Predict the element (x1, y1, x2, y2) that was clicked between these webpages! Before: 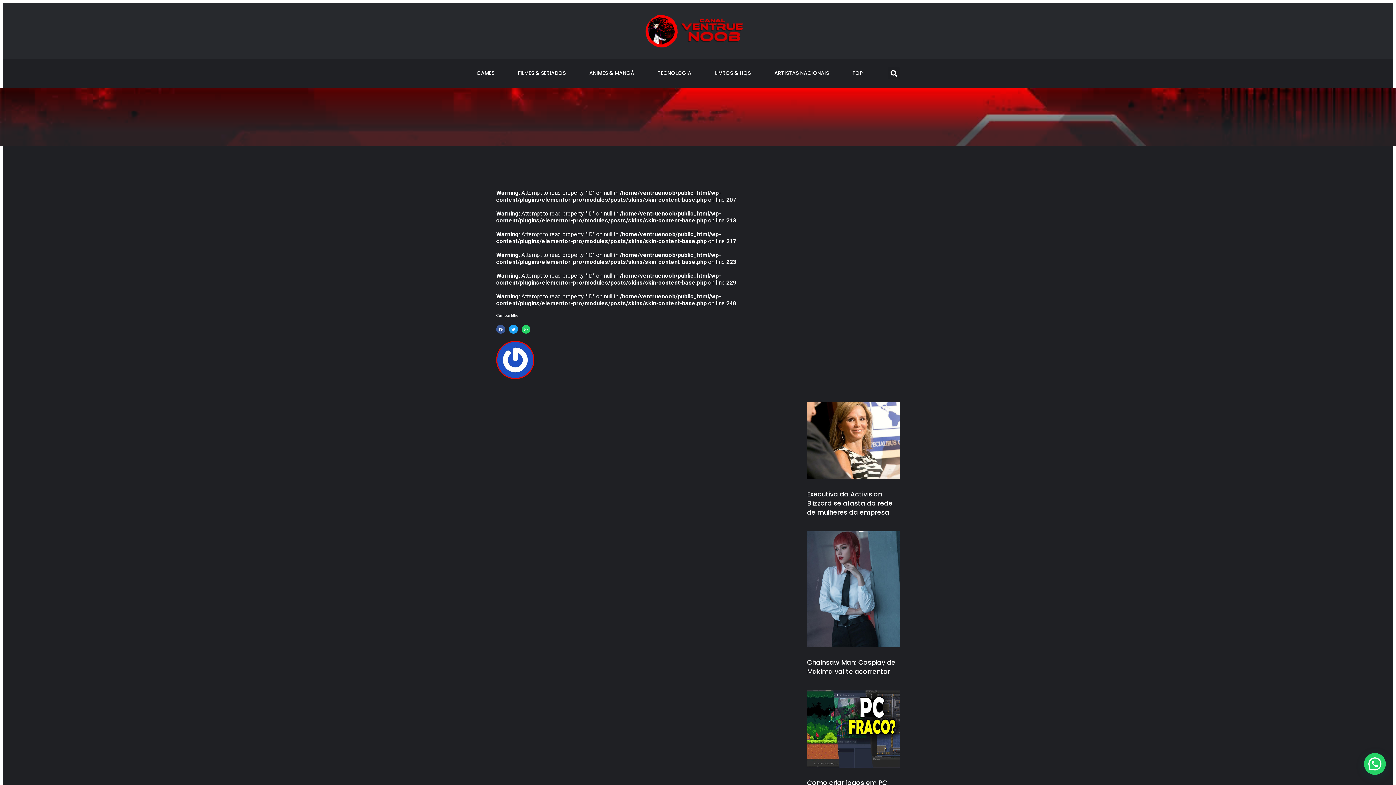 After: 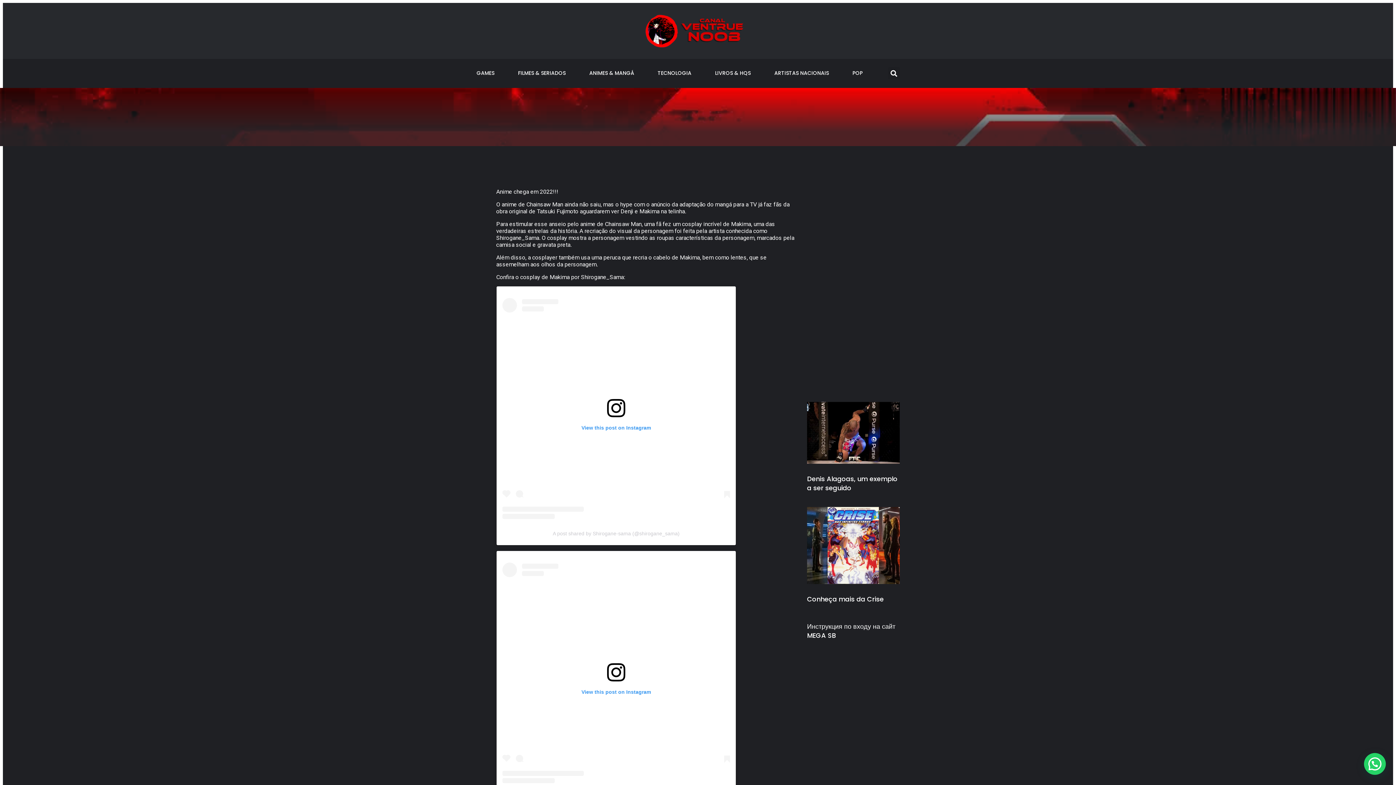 Action: bbox: (807, 656, 895, 678) label: Chainsaw Man: Cosplay de Makima vai te acorrentar